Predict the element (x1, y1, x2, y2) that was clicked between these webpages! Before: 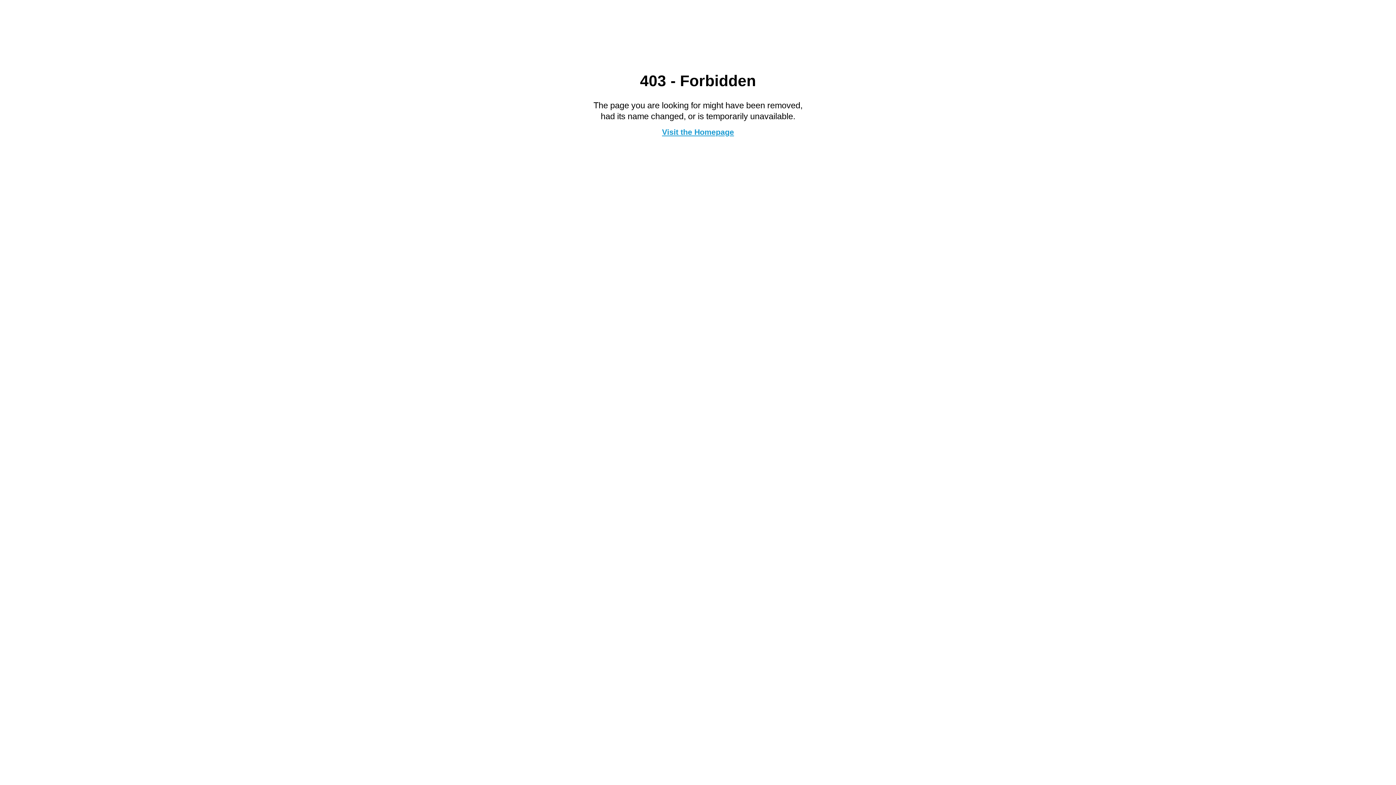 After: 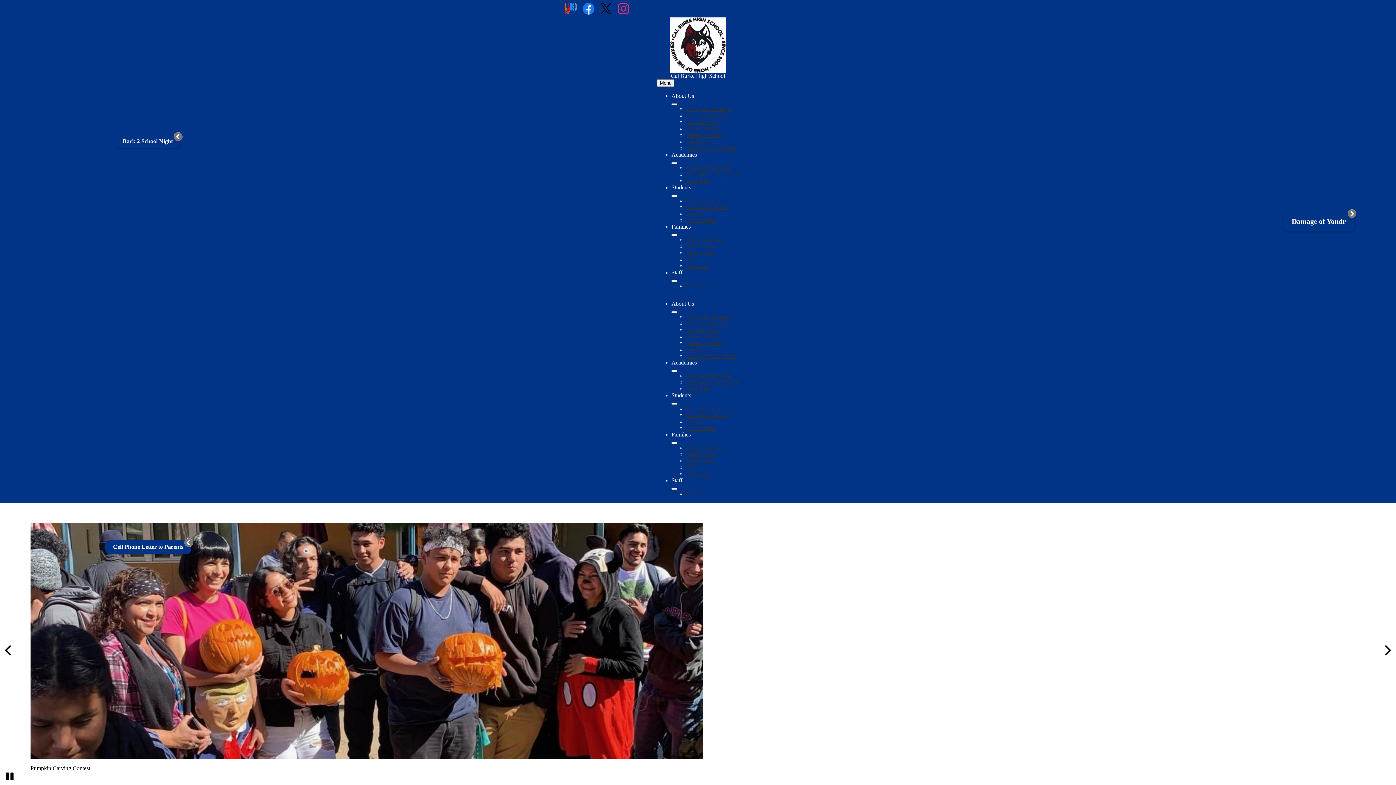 Action: label: Visit the Homepage bbox: (662, 127, 734, 136)